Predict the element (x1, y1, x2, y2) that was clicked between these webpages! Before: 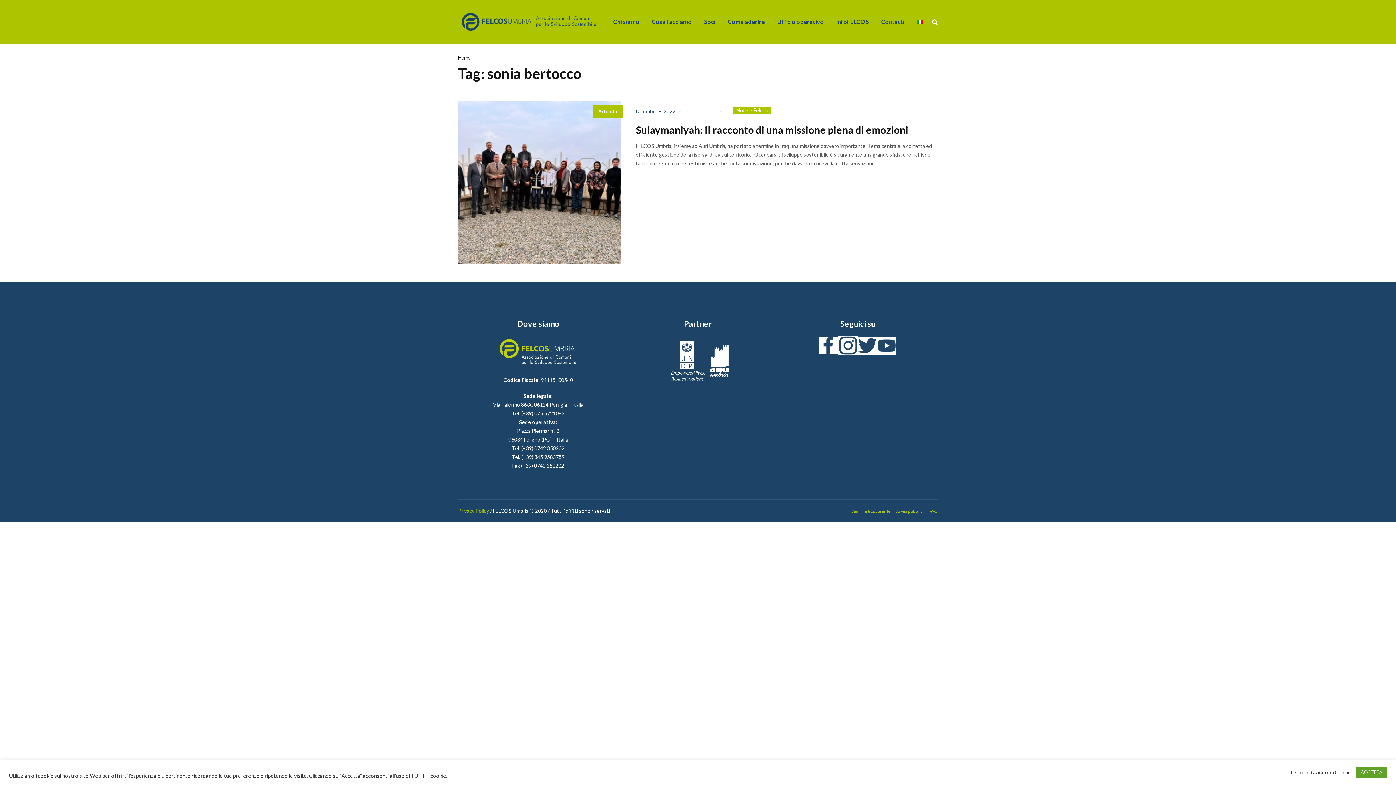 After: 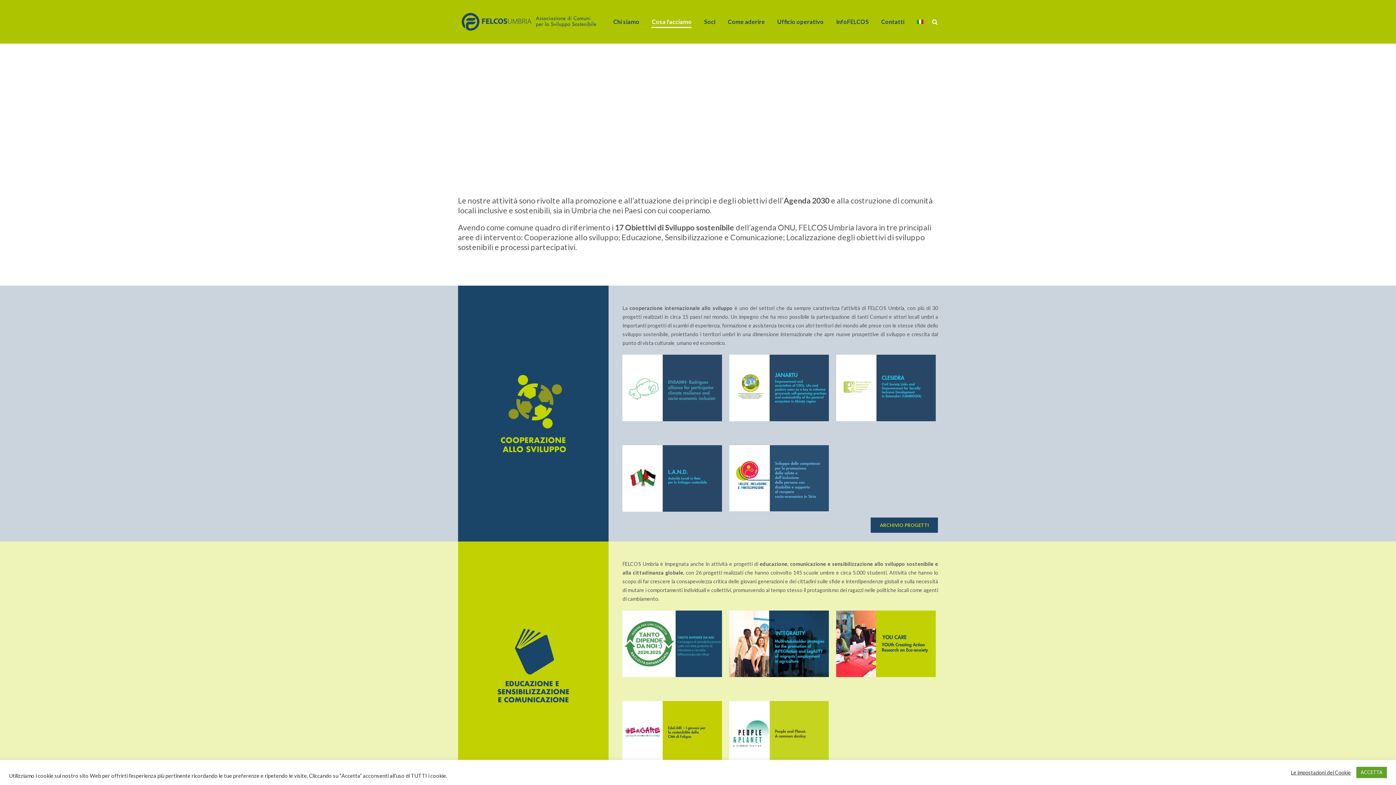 Action: label: Cosa facciamo bbox: (647, 16, 696, 26)